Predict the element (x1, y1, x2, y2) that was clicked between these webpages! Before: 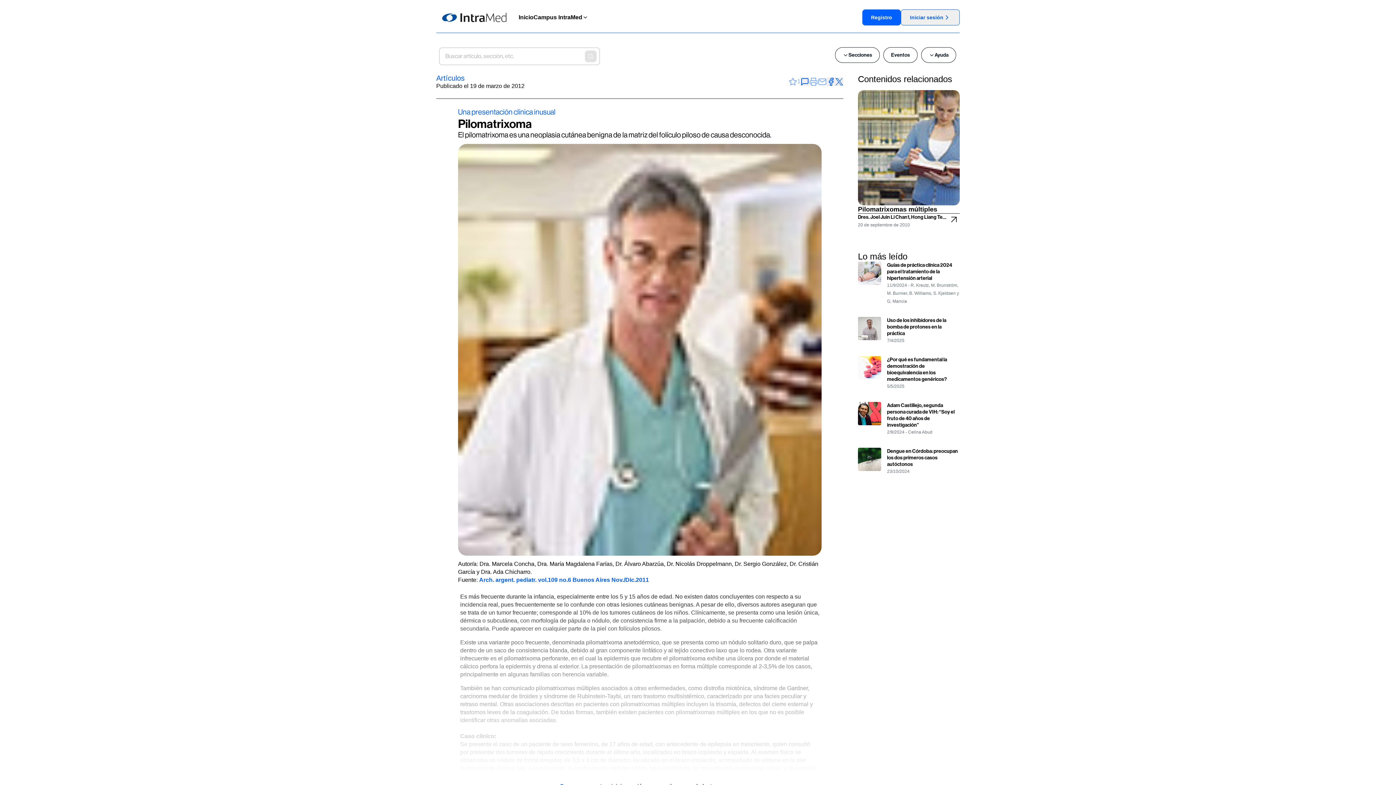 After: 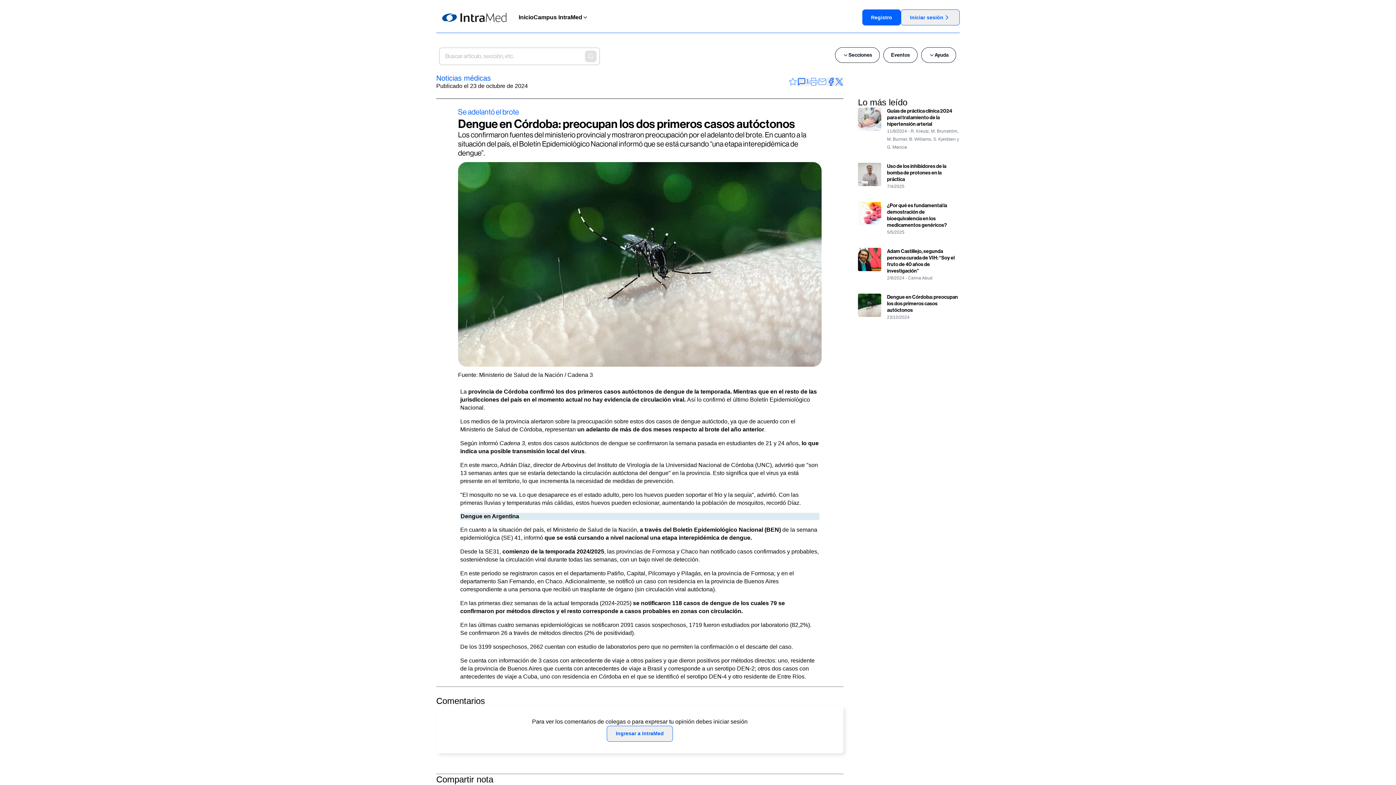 Action: bbox: (858, 350, 960, 371) label: Dengue en Córdoba: preocupan los dos primeros casos autóctonos

23/10/2024